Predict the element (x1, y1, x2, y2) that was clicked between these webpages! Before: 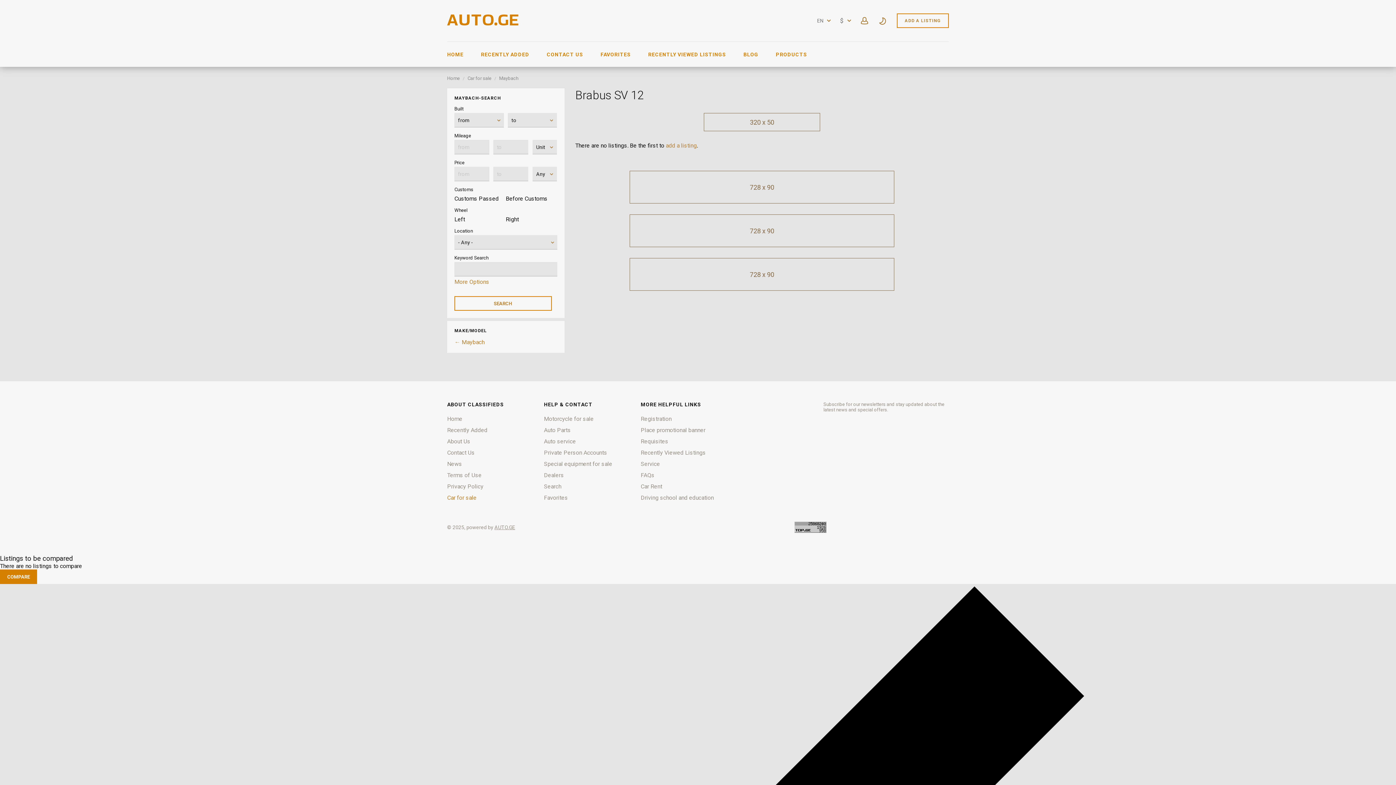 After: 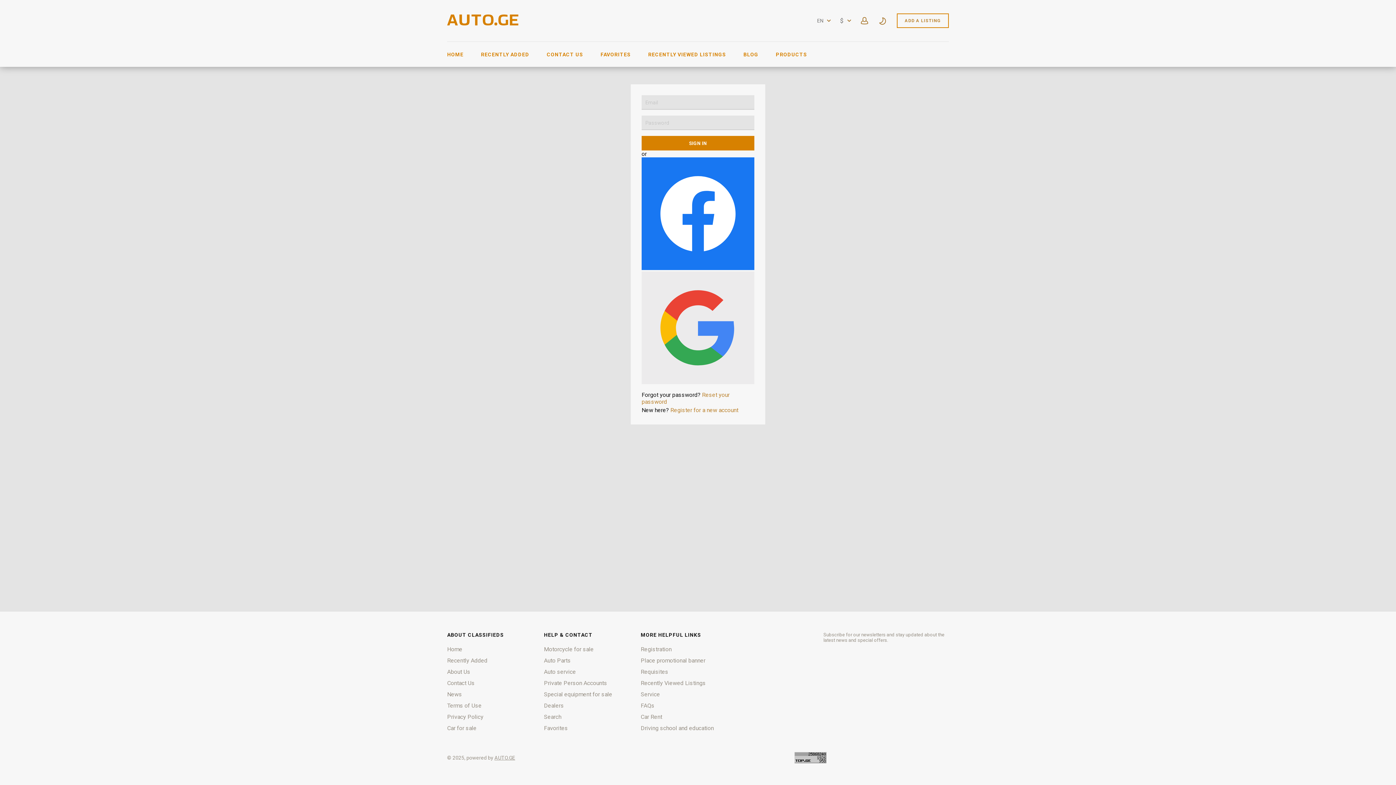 Action: label: ADD A LISTING bbox: (896, 13, 949, 28)